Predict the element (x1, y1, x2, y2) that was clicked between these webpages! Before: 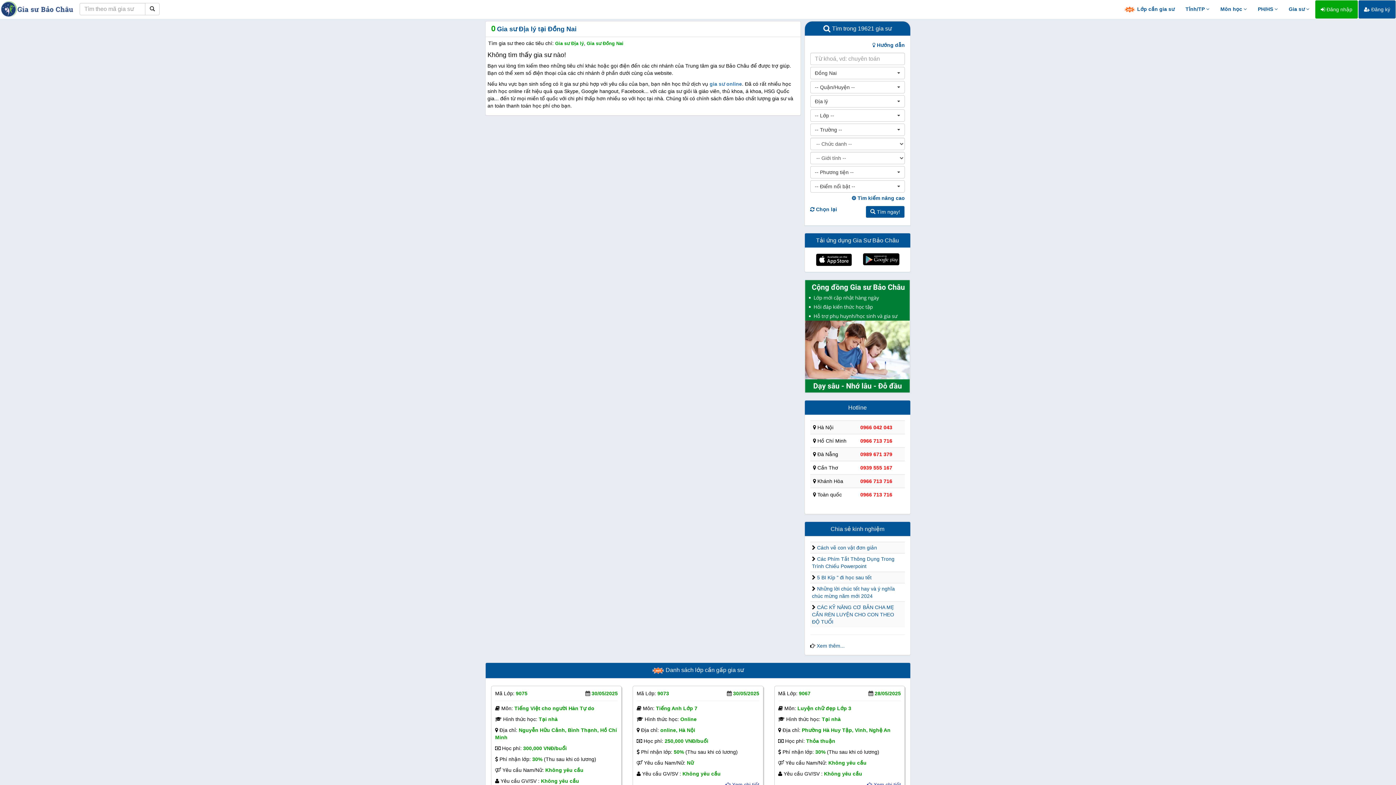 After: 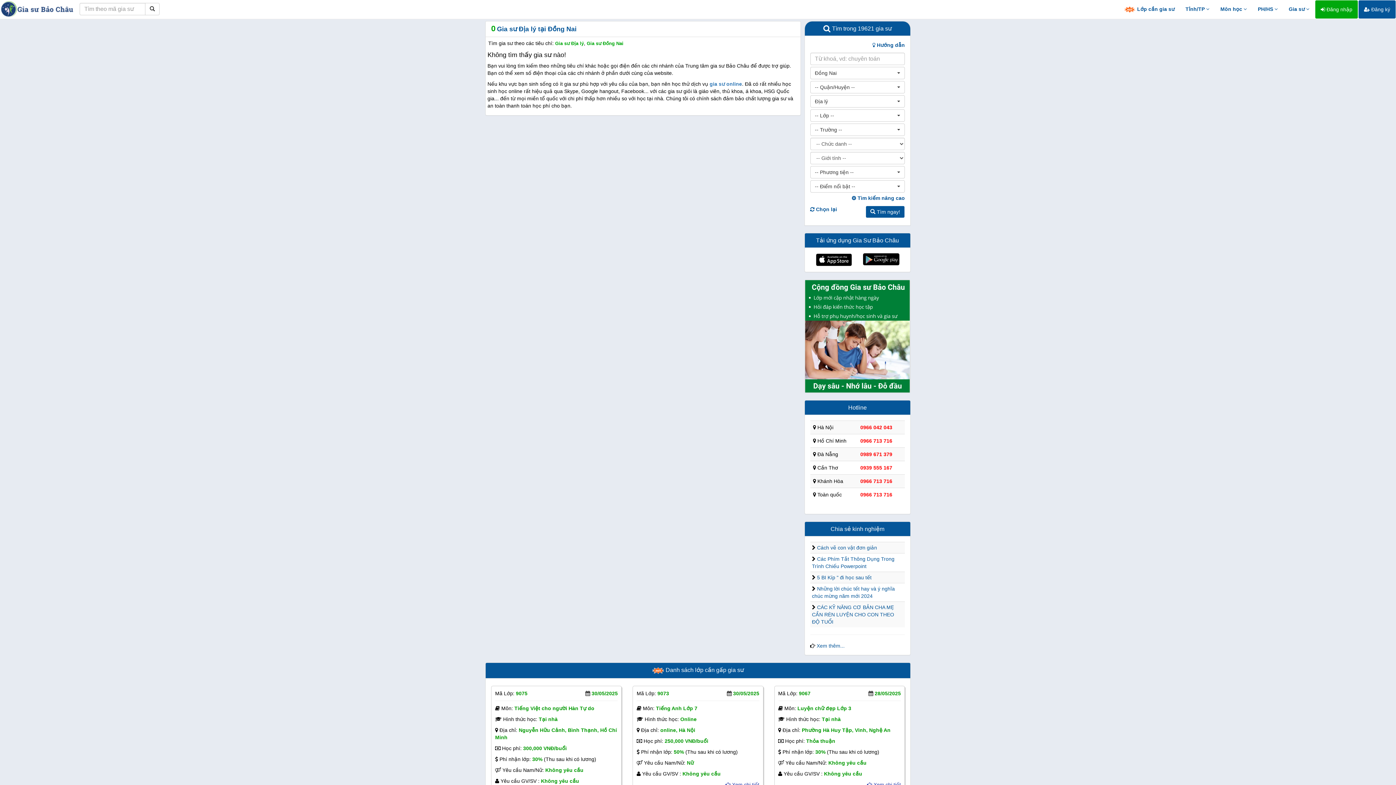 Action: bbox: (865, 205, 905, 218) label:  Tìm ngay!